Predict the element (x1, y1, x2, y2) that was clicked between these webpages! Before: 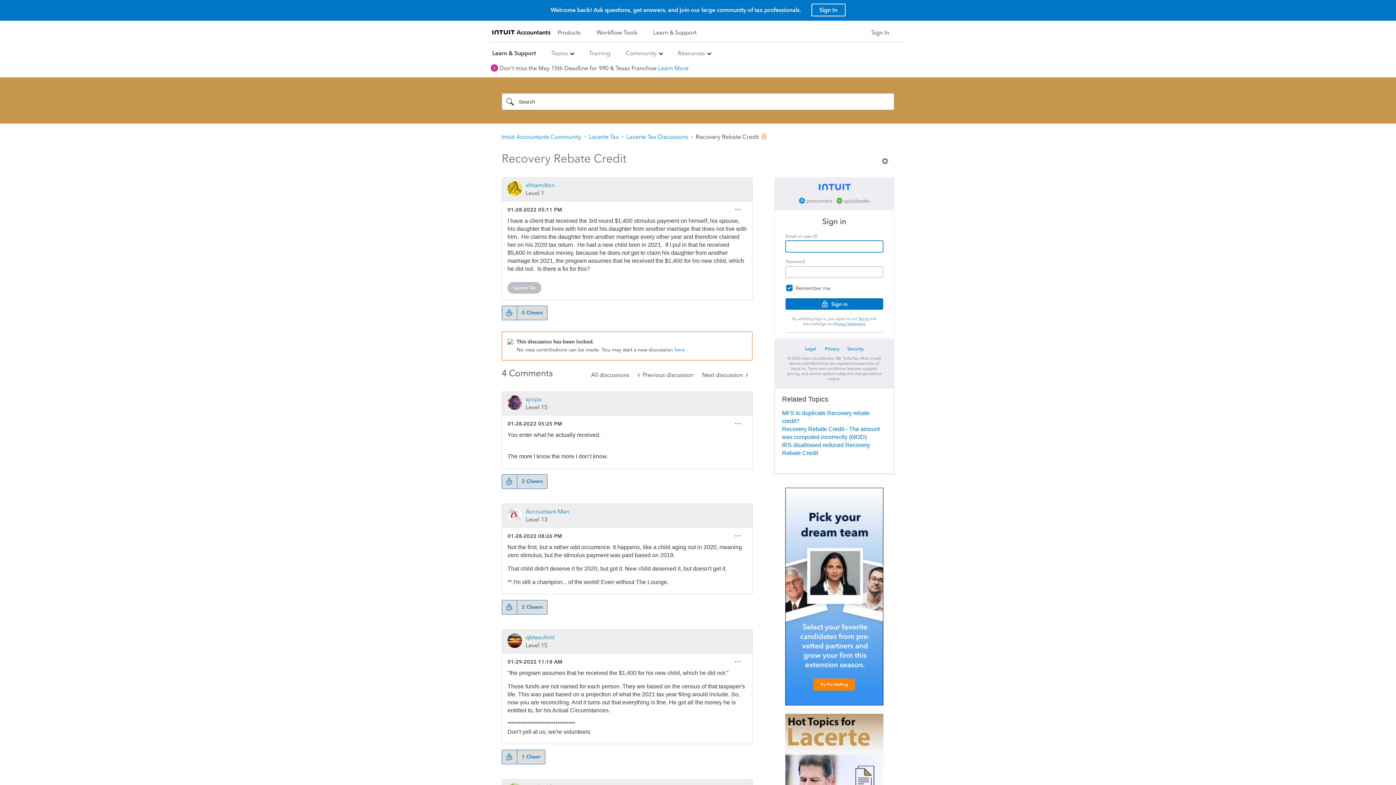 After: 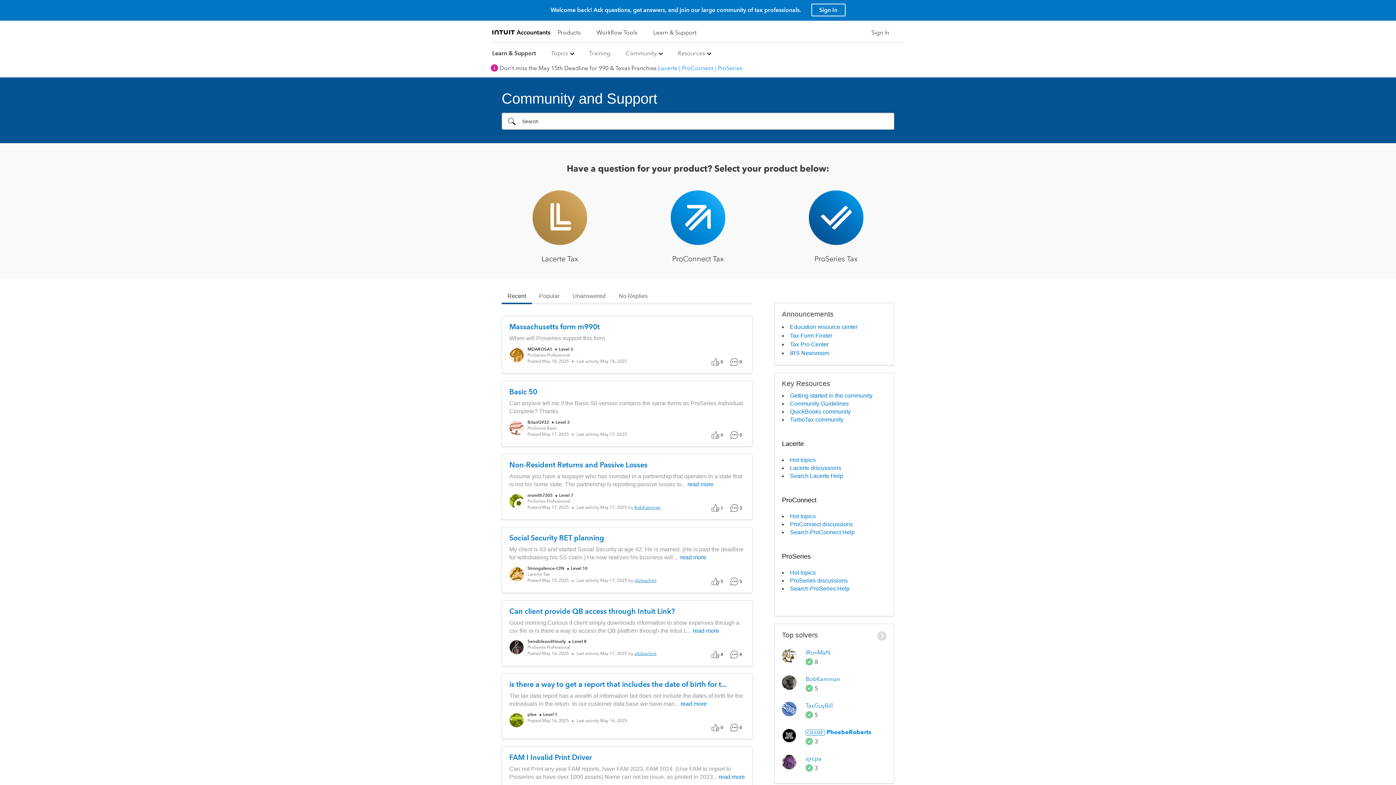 Action: label: Community   bbox: (625, 48, 662, 58)